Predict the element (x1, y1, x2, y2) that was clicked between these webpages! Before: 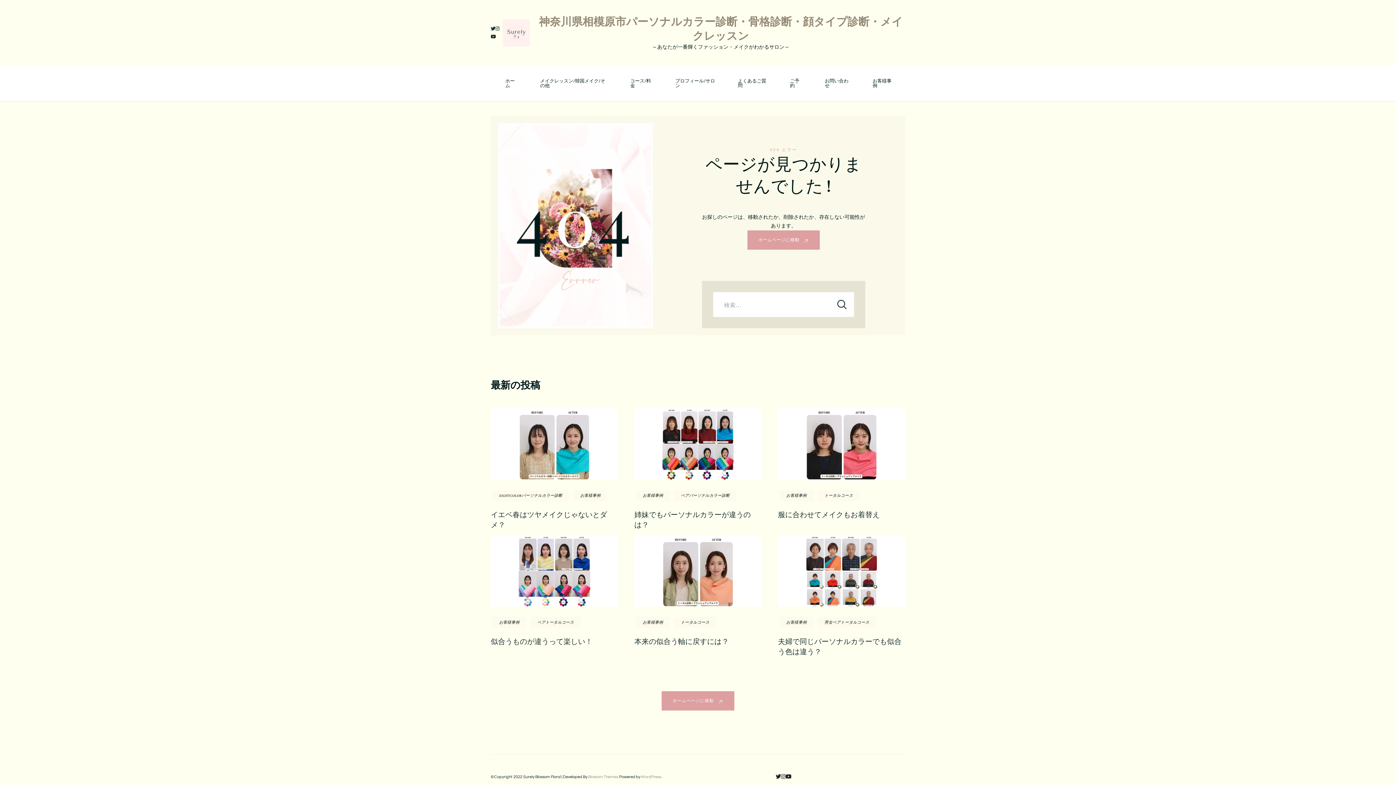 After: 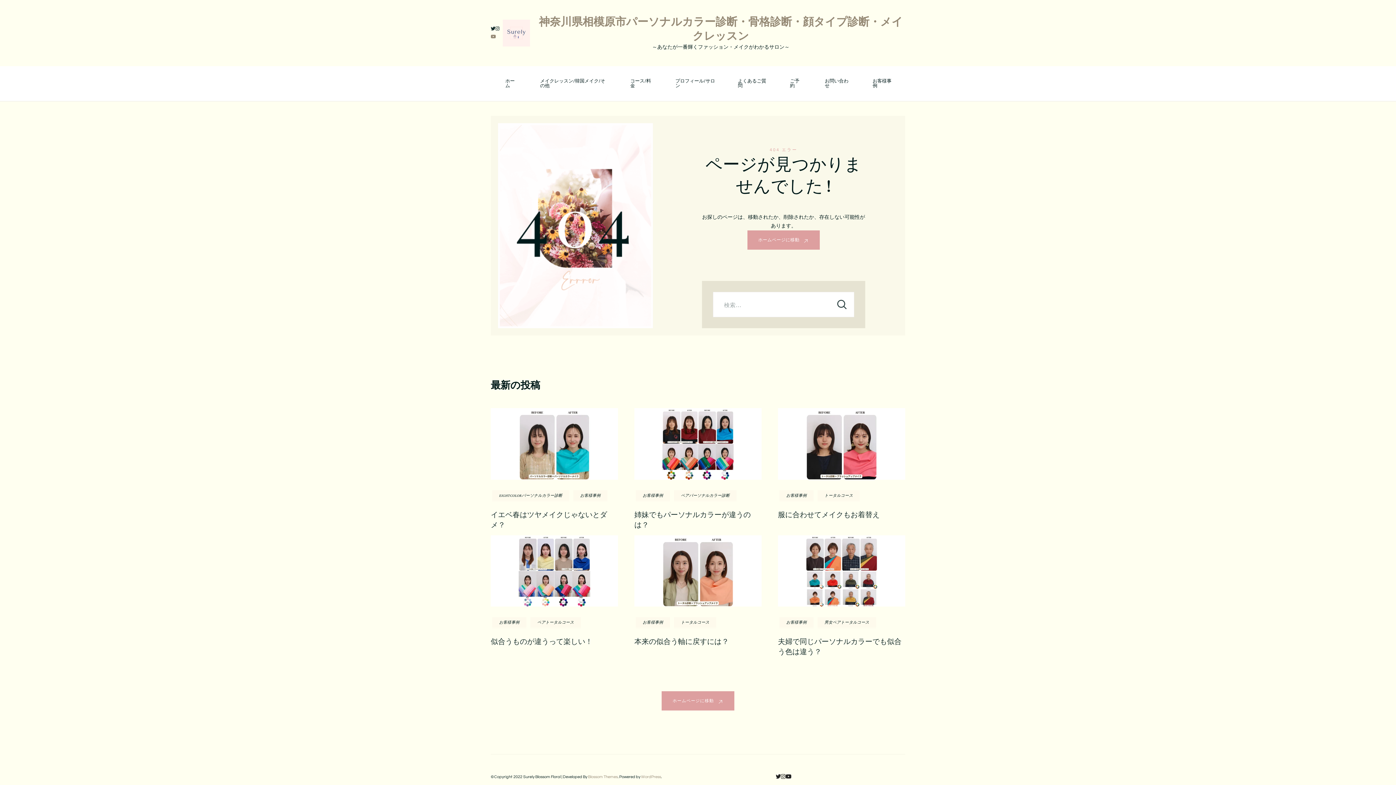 Action: bbox: (490, 33, 496, 41)